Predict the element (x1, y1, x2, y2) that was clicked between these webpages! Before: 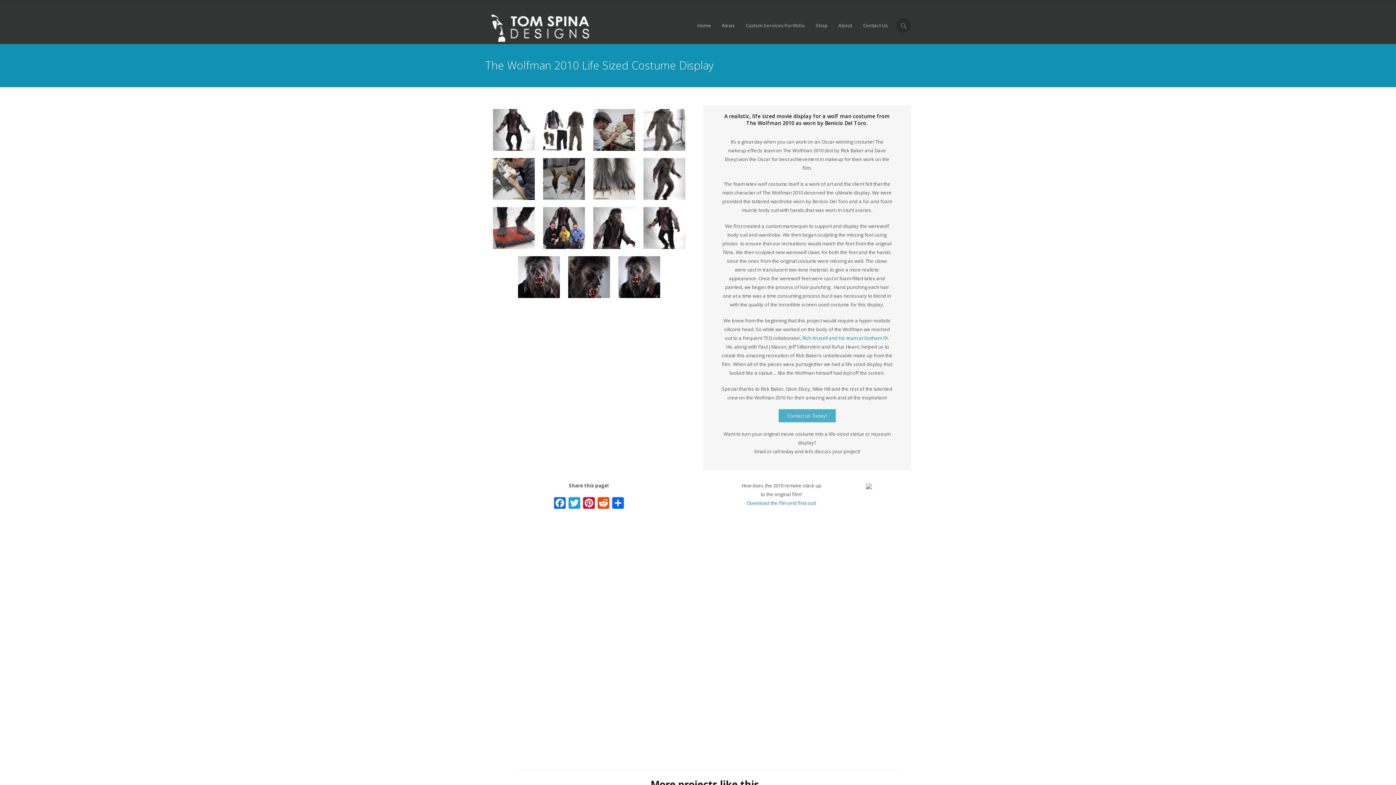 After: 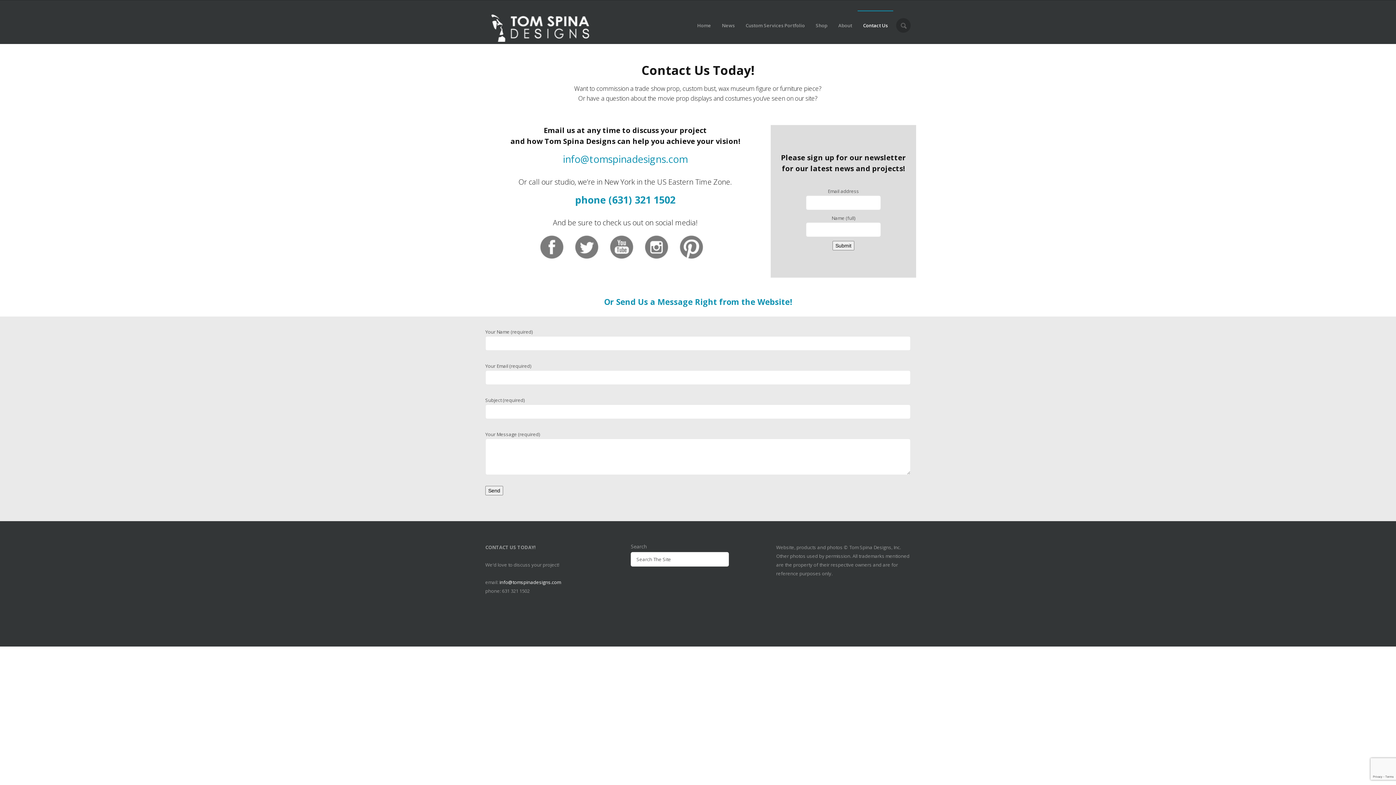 Action: label: Contact Us bbox: (857, 10, 893, 39)